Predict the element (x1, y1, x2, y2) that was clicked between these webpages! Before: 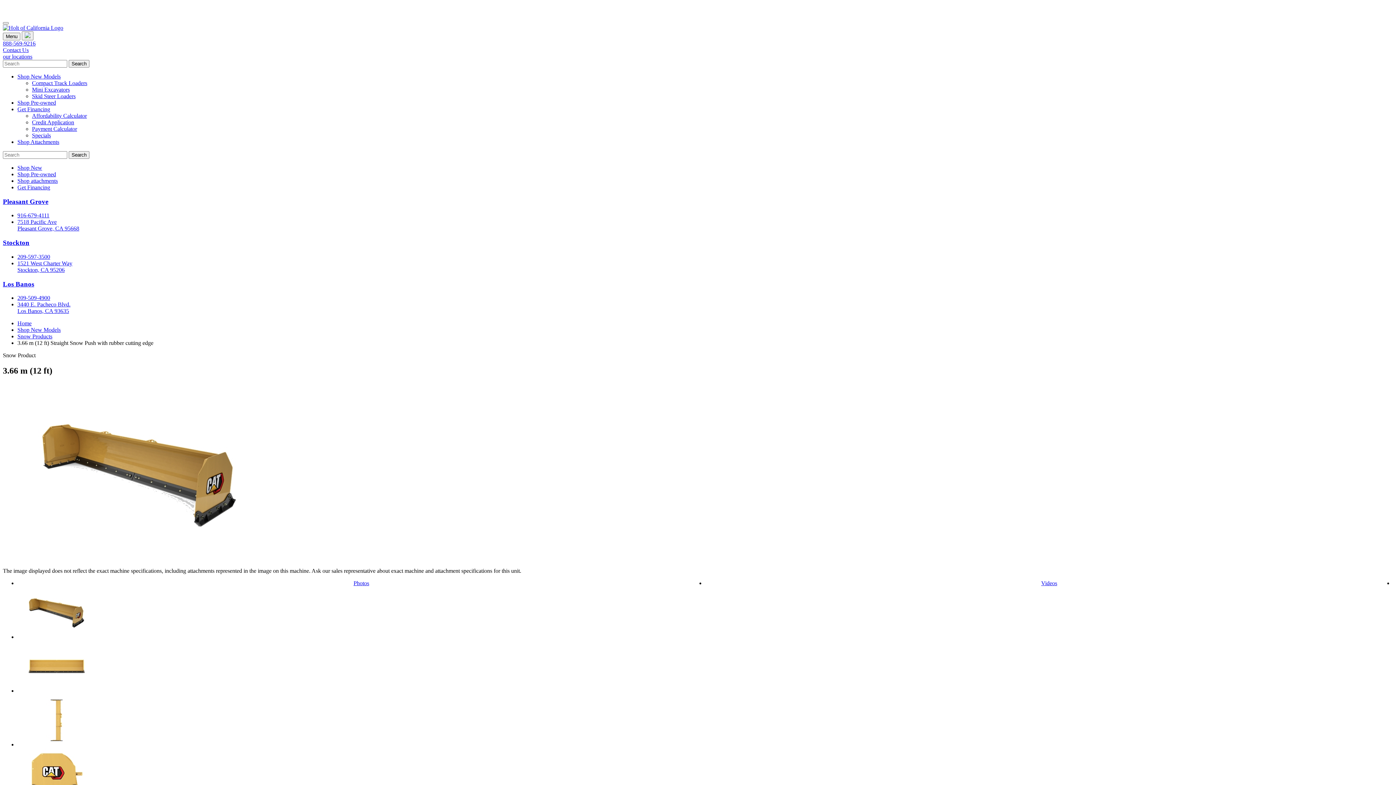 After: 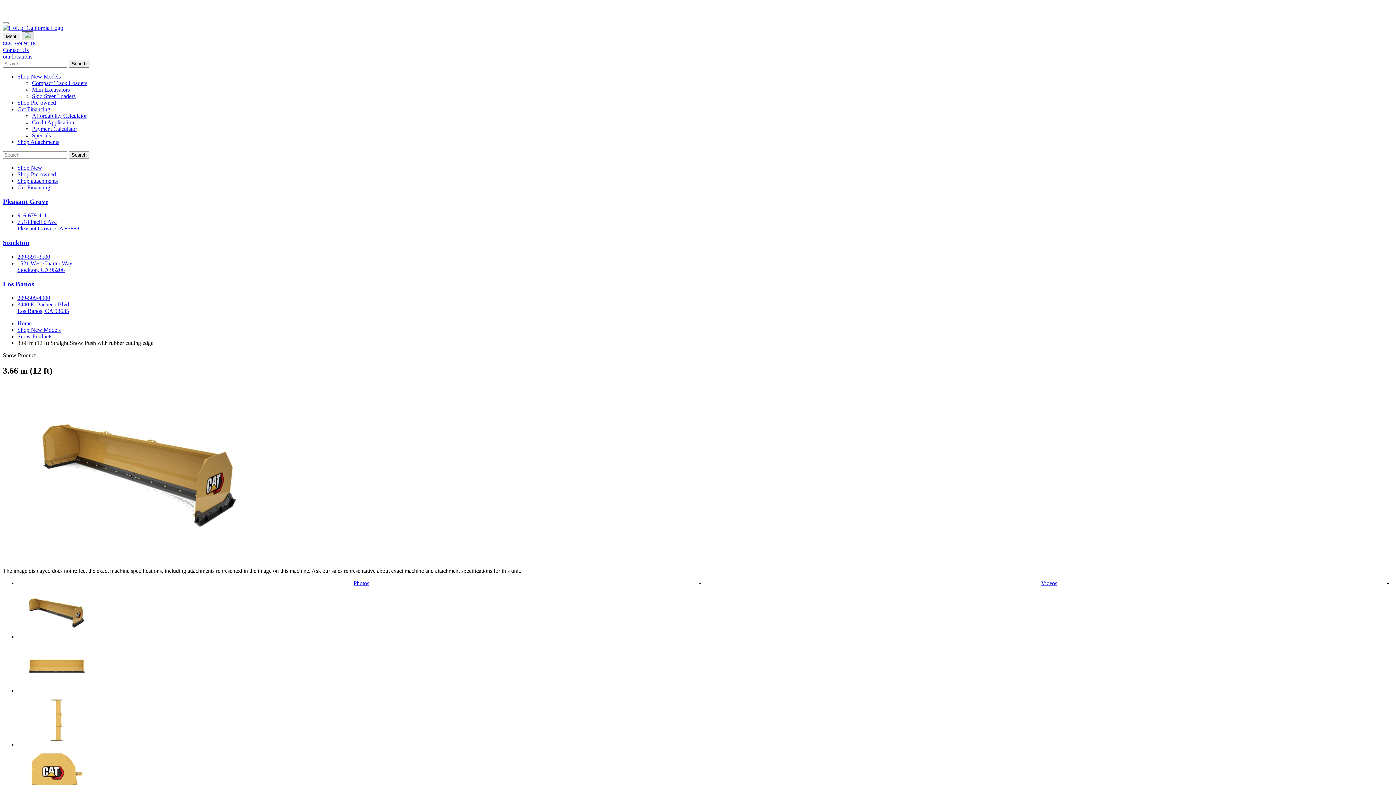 Action: bbox: (21, 31, 33, 40)